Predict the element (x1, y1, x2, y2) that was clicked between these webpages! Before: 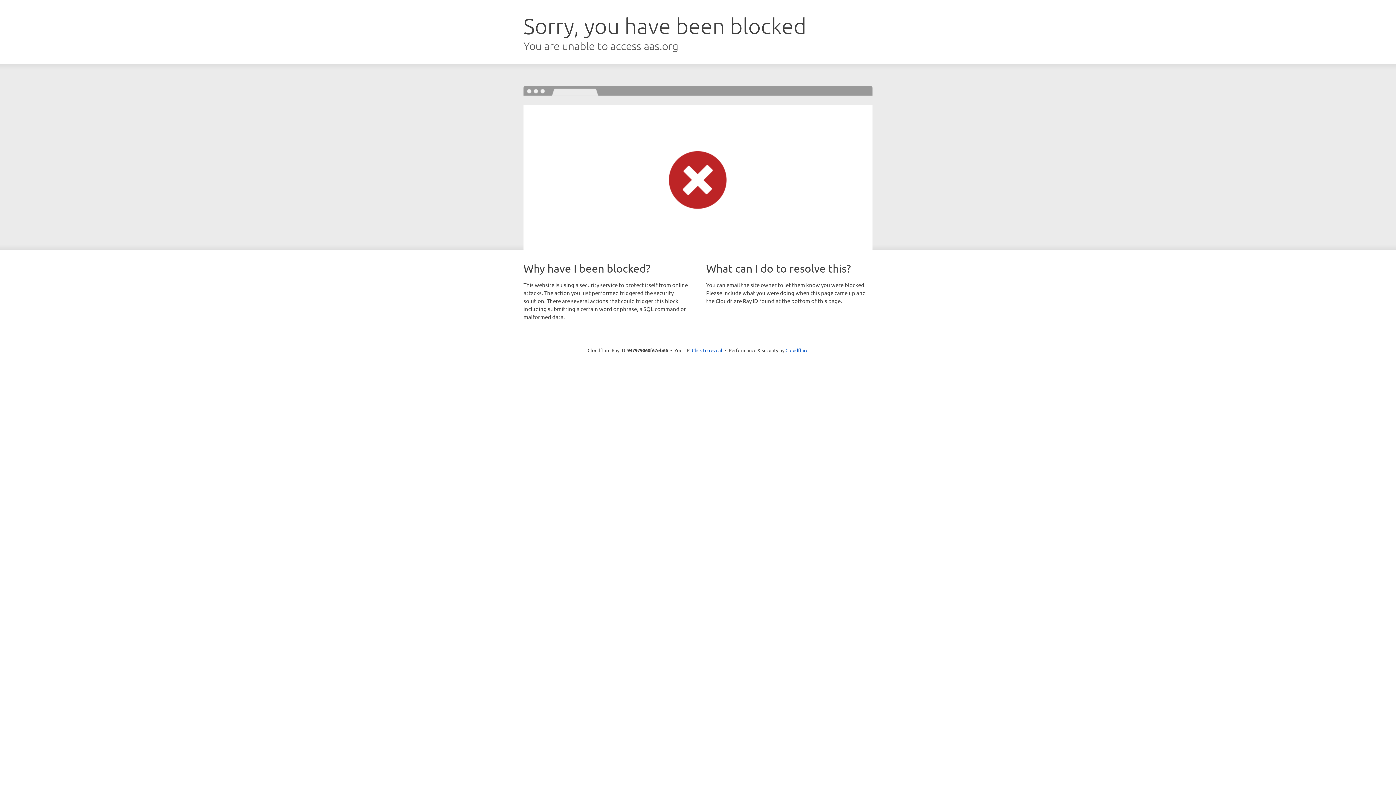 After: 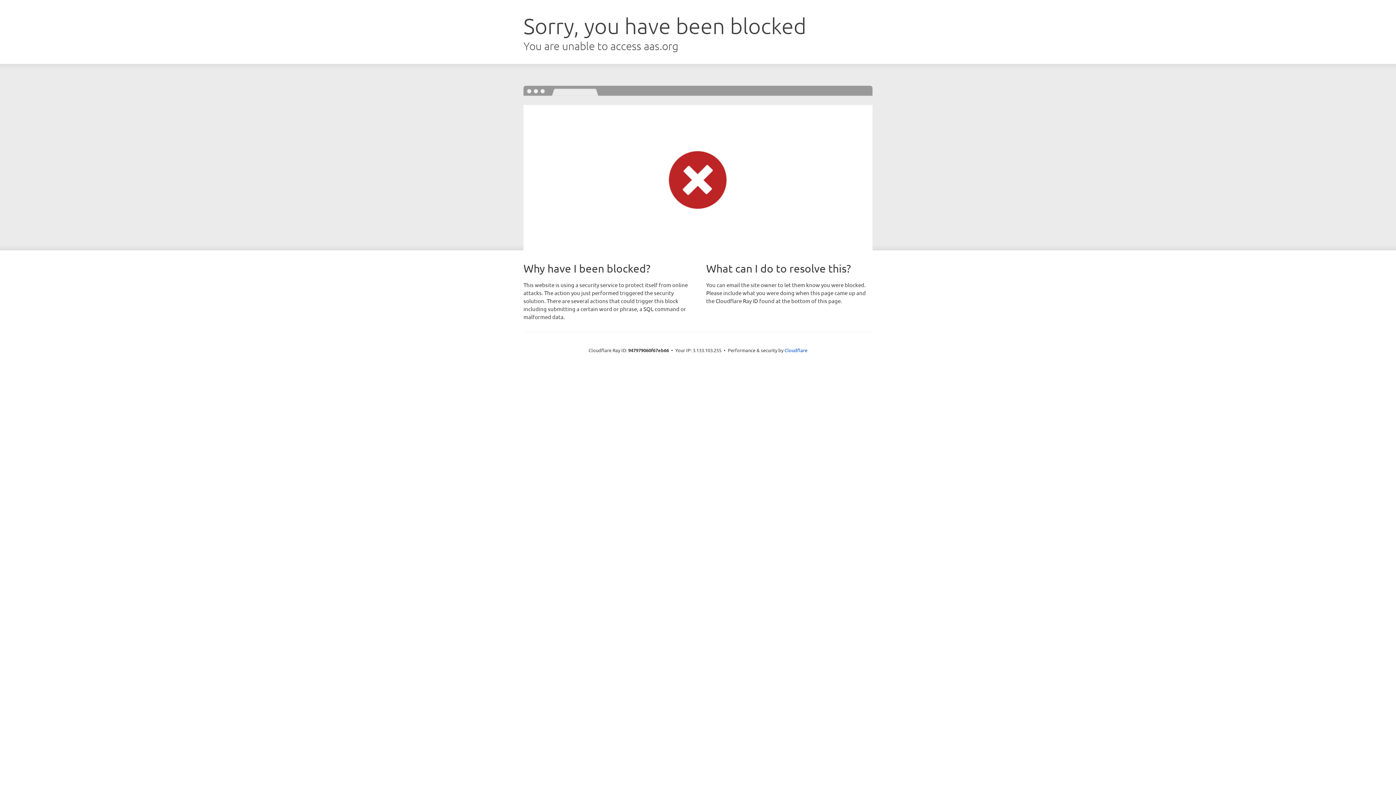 Action: bbox: (692, 346, 722, 353) label: Click to reveal